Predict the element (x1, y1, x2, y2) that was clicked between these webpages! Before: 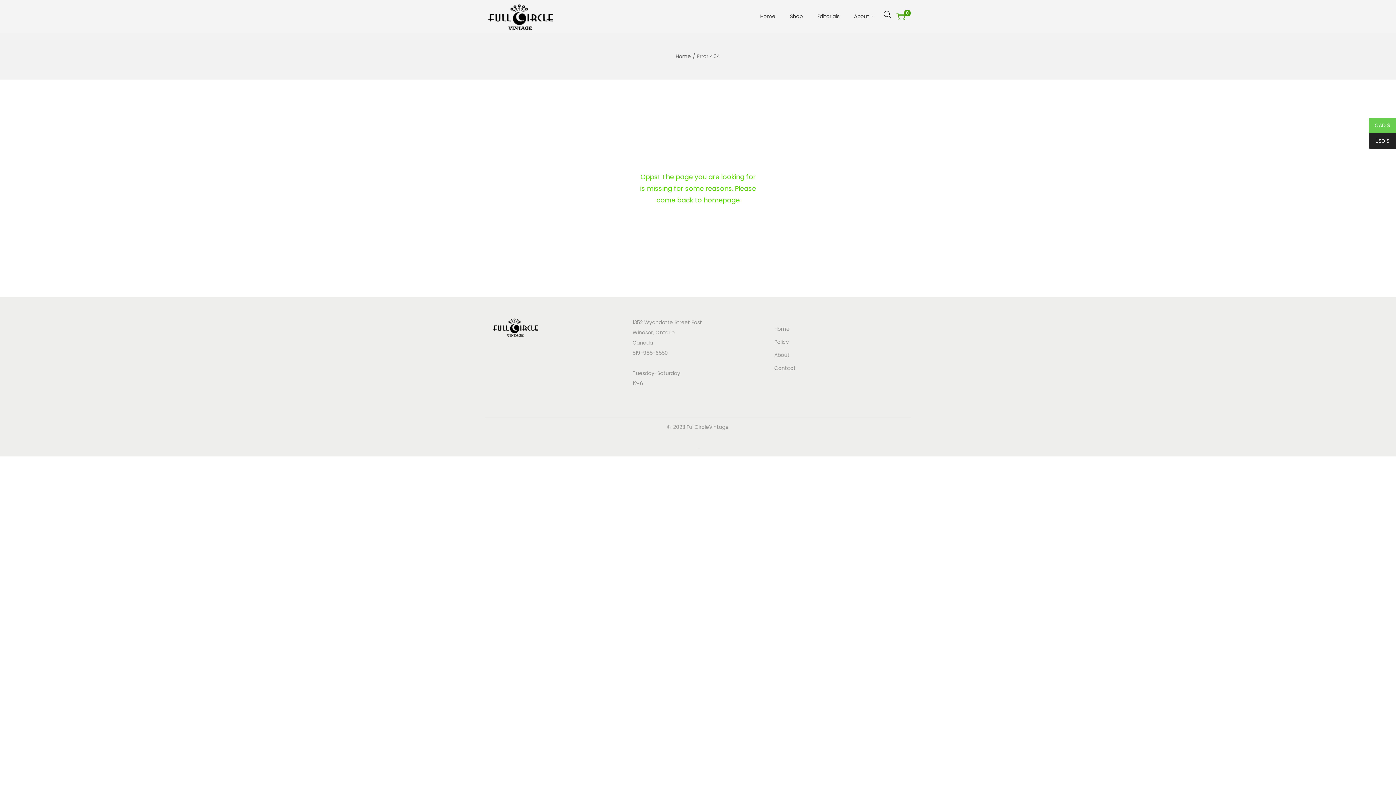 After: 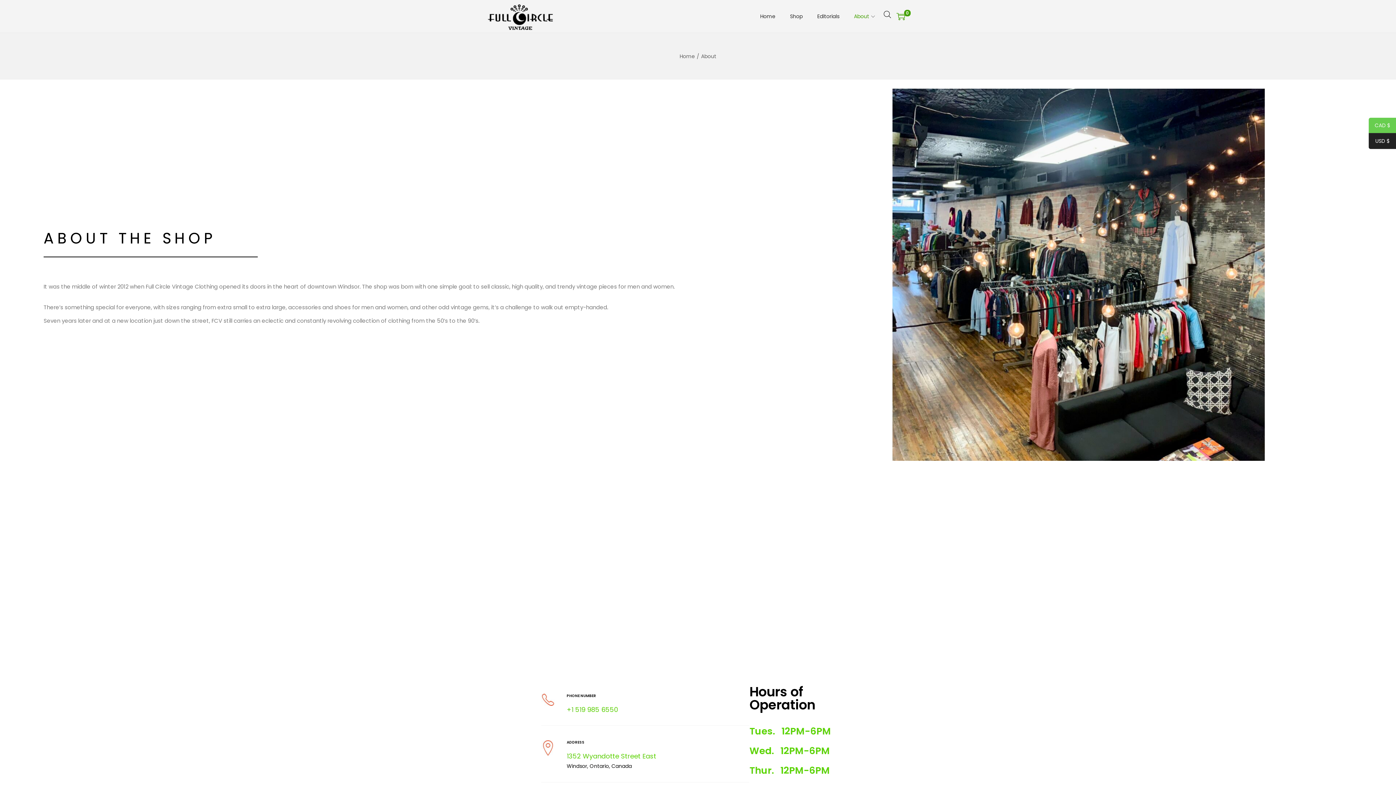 Action: label: About bbox: (774, 351, 789, 358)